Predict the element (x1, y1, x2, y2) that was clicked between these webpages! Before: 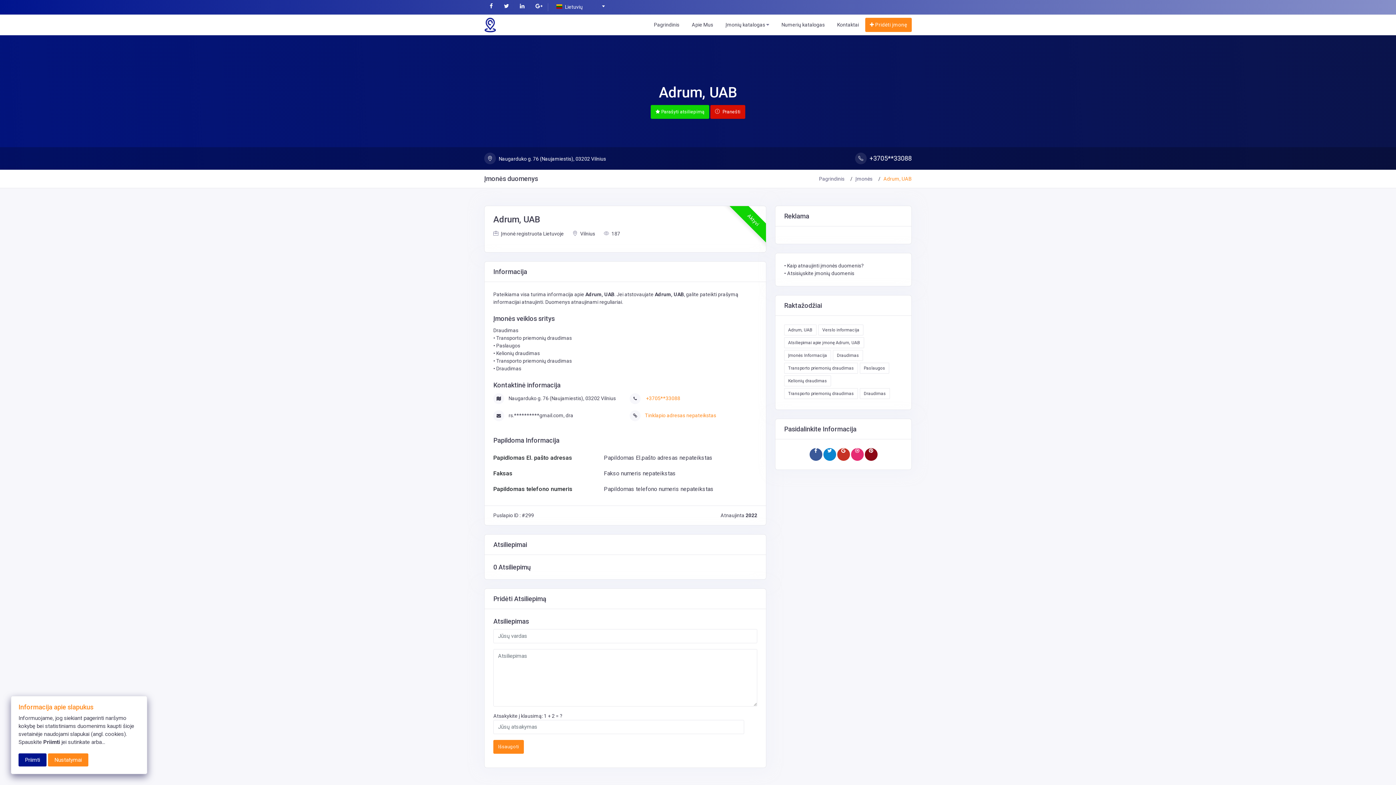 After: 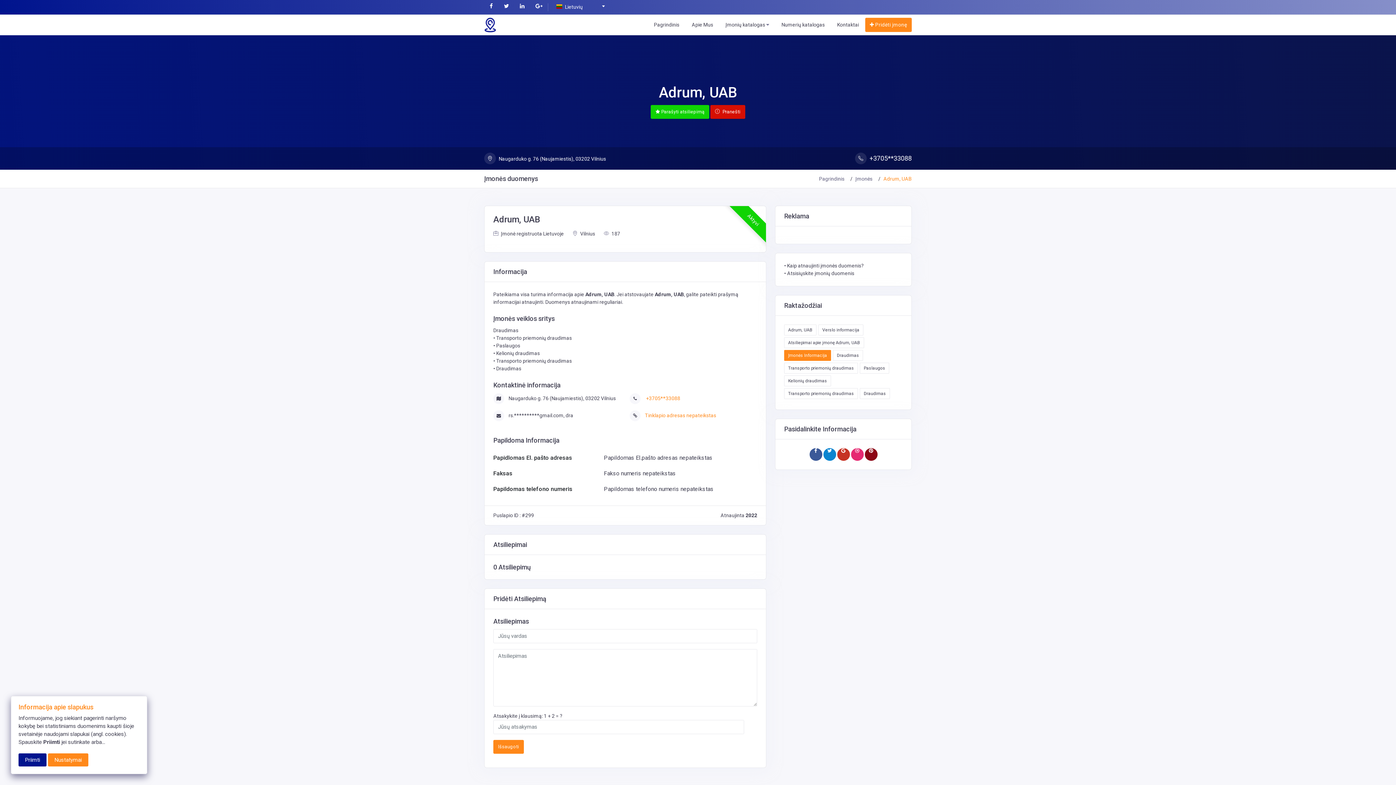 Action: bbox: (784, 350, 831, 361) label: Įmonės Informacija